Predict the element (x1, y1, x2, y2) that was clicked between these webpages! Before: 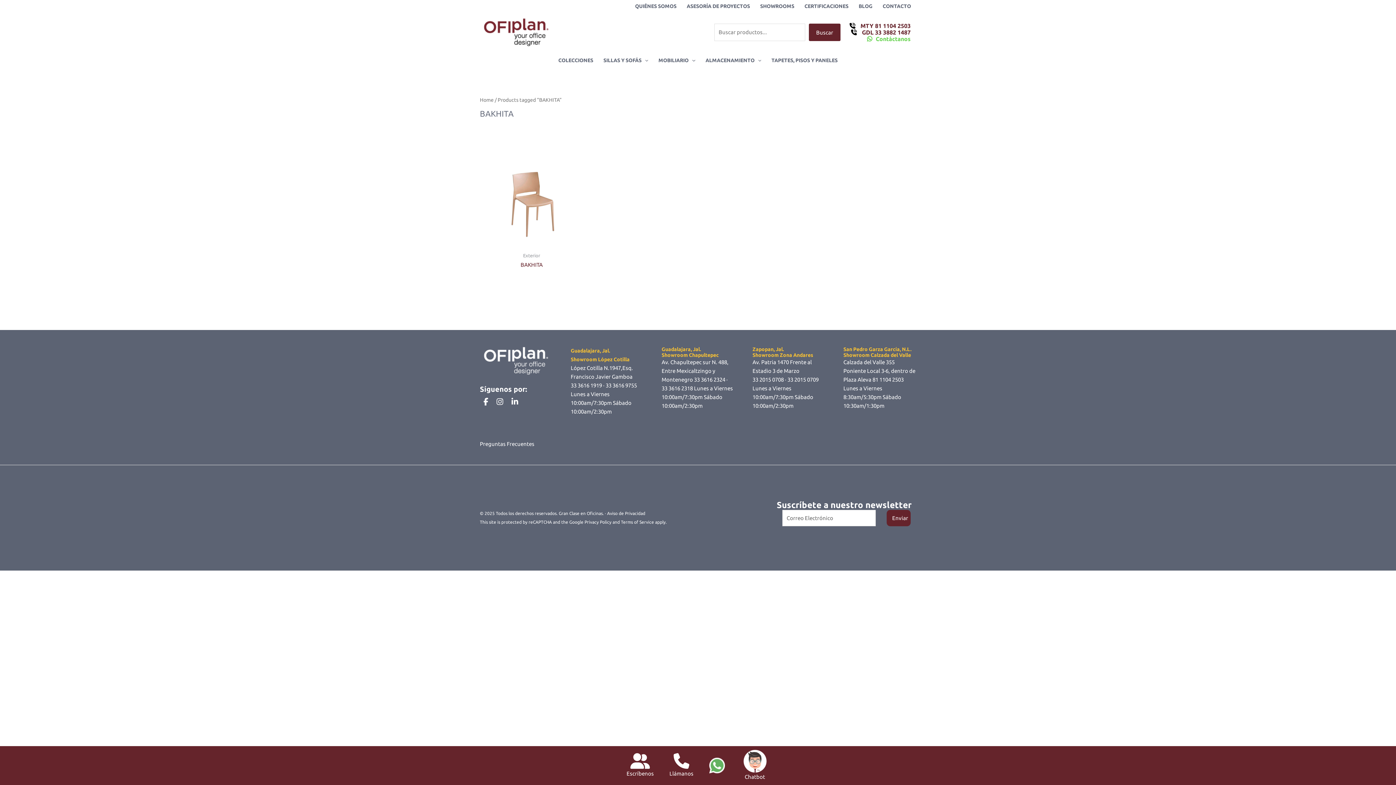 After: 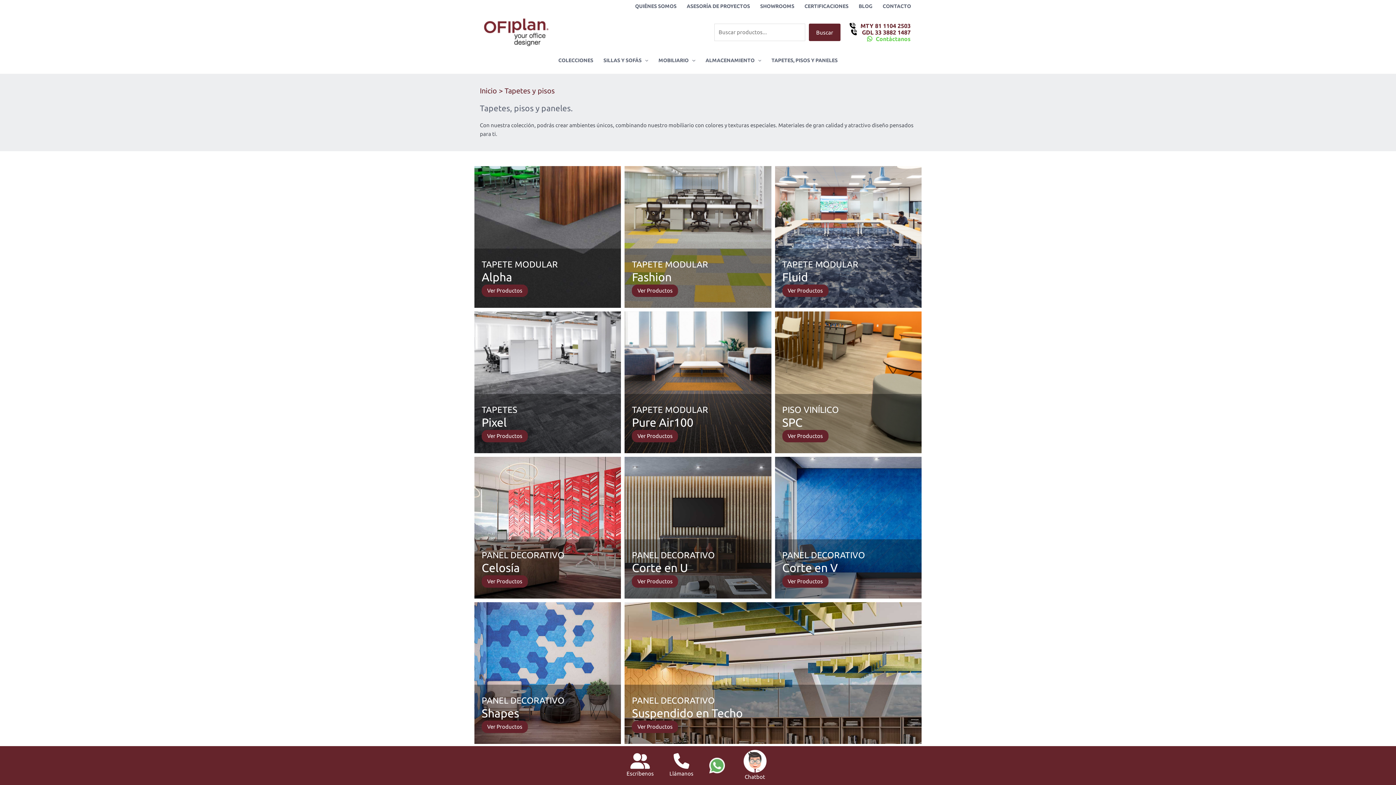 Action: bbox: (766, 56, 842, 64) label: TAPETES, PISOS Y PANELES